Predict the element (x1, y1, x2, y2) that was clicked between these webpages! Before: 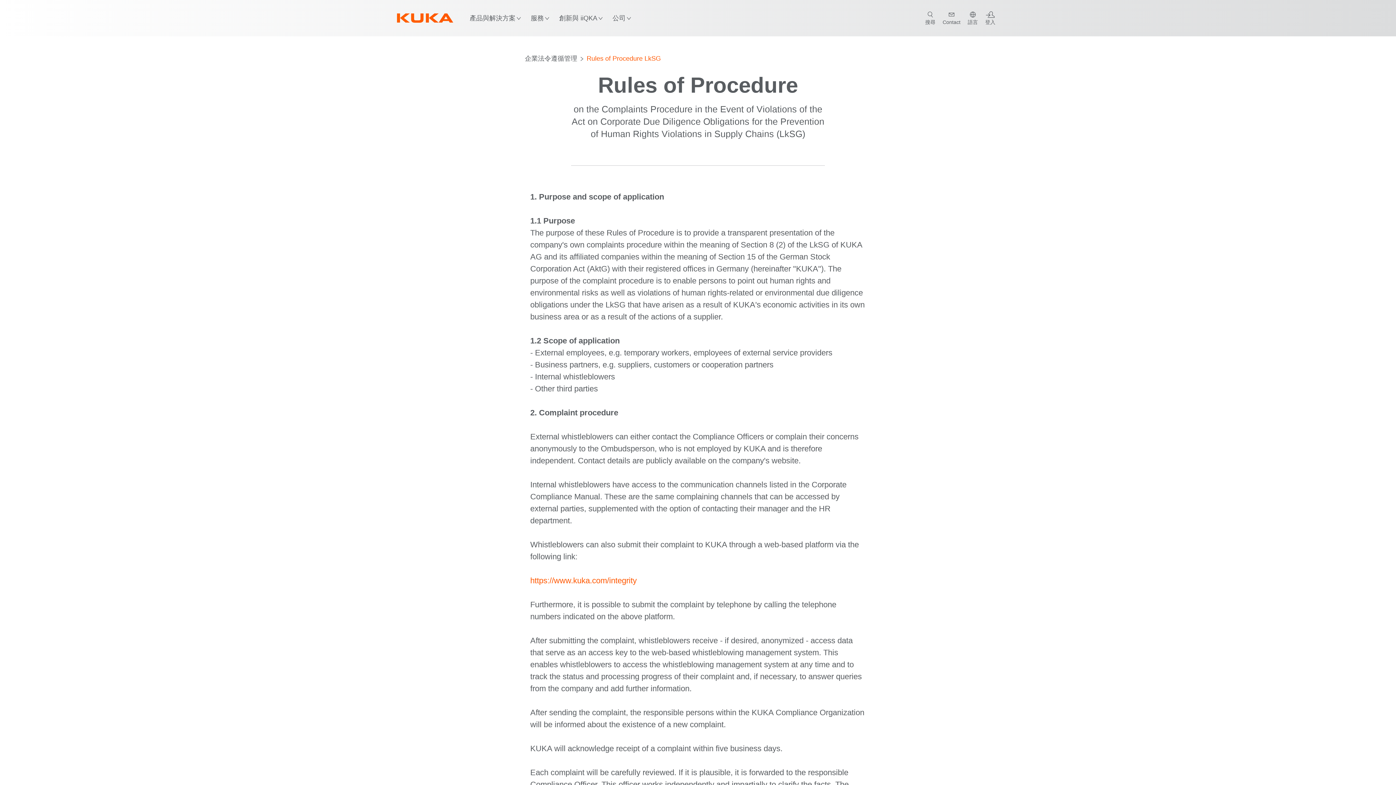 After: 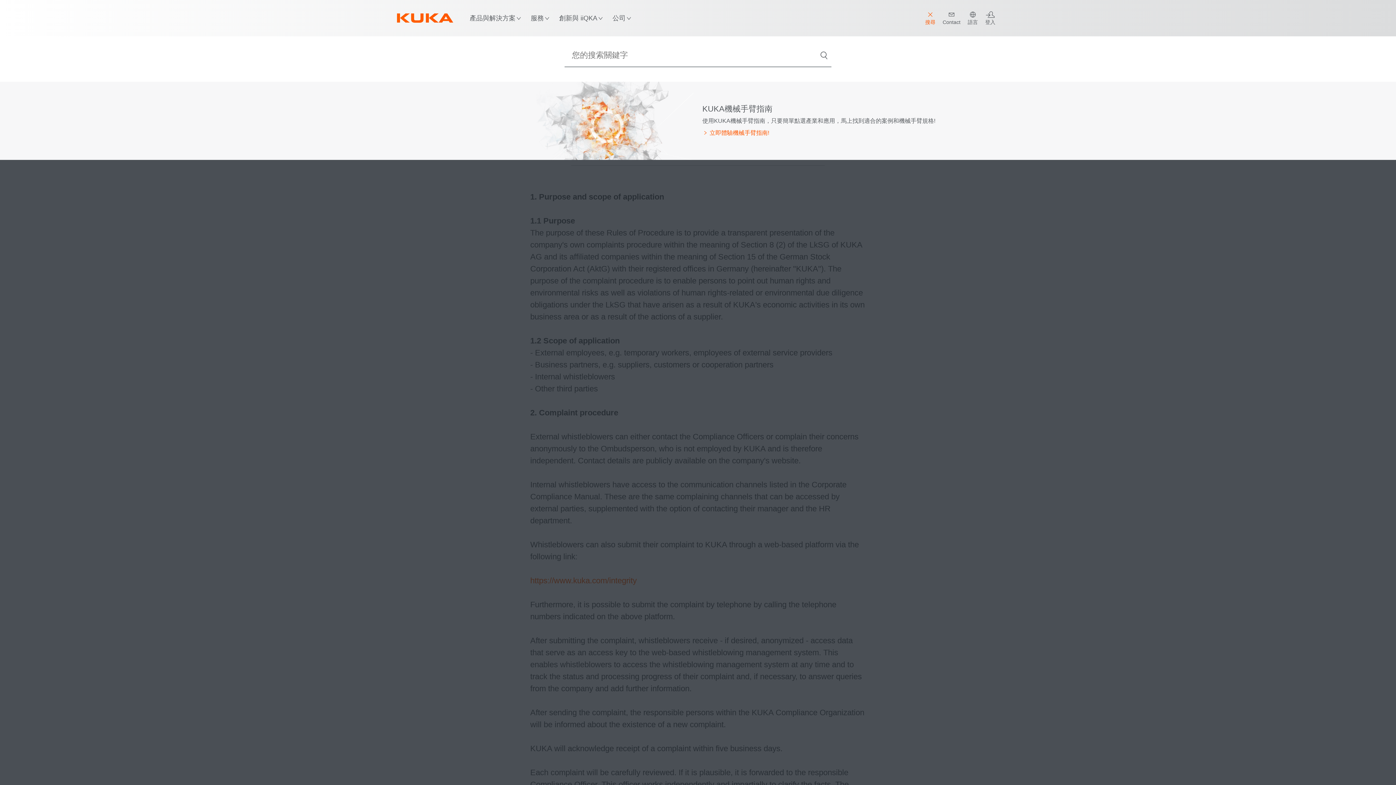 Action: bbox: (921, 11, 939, 25) label: search page